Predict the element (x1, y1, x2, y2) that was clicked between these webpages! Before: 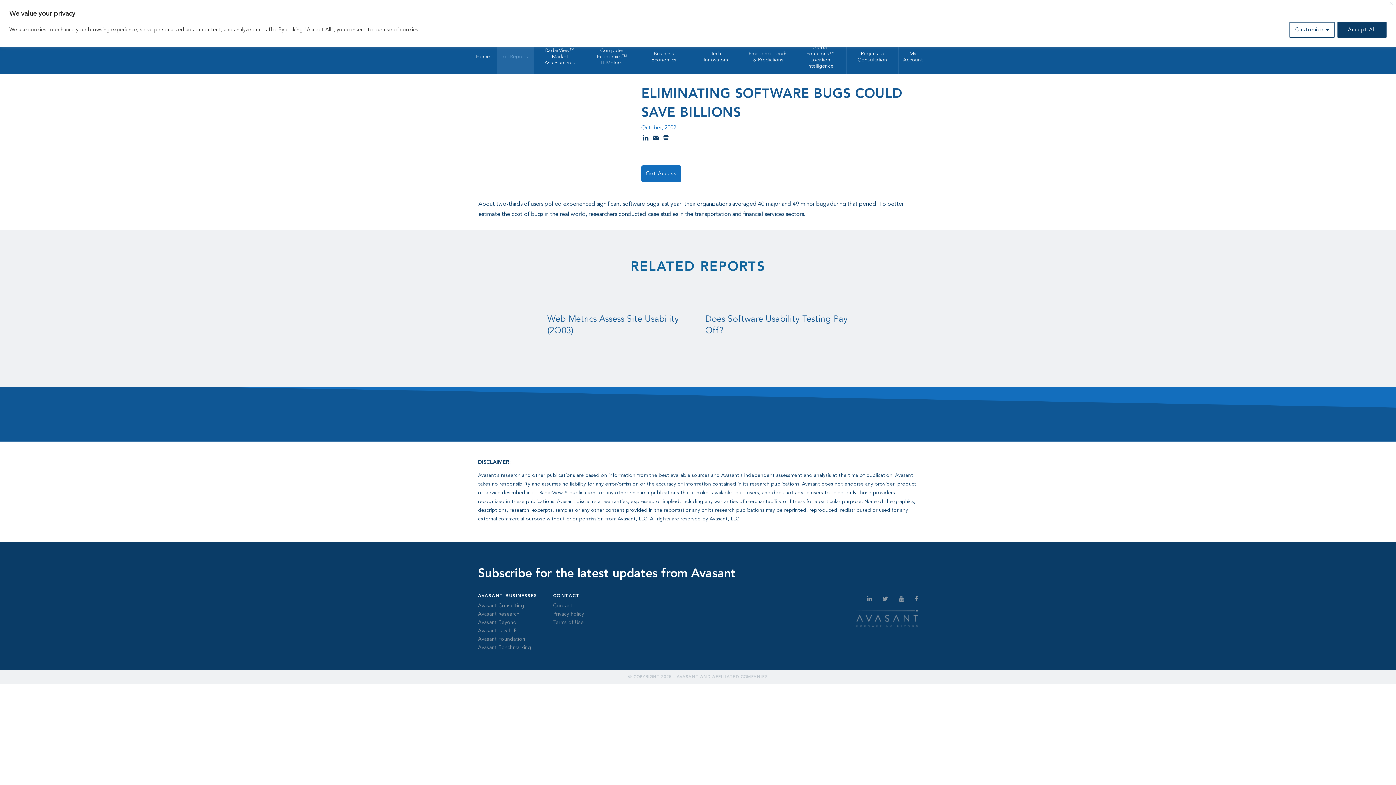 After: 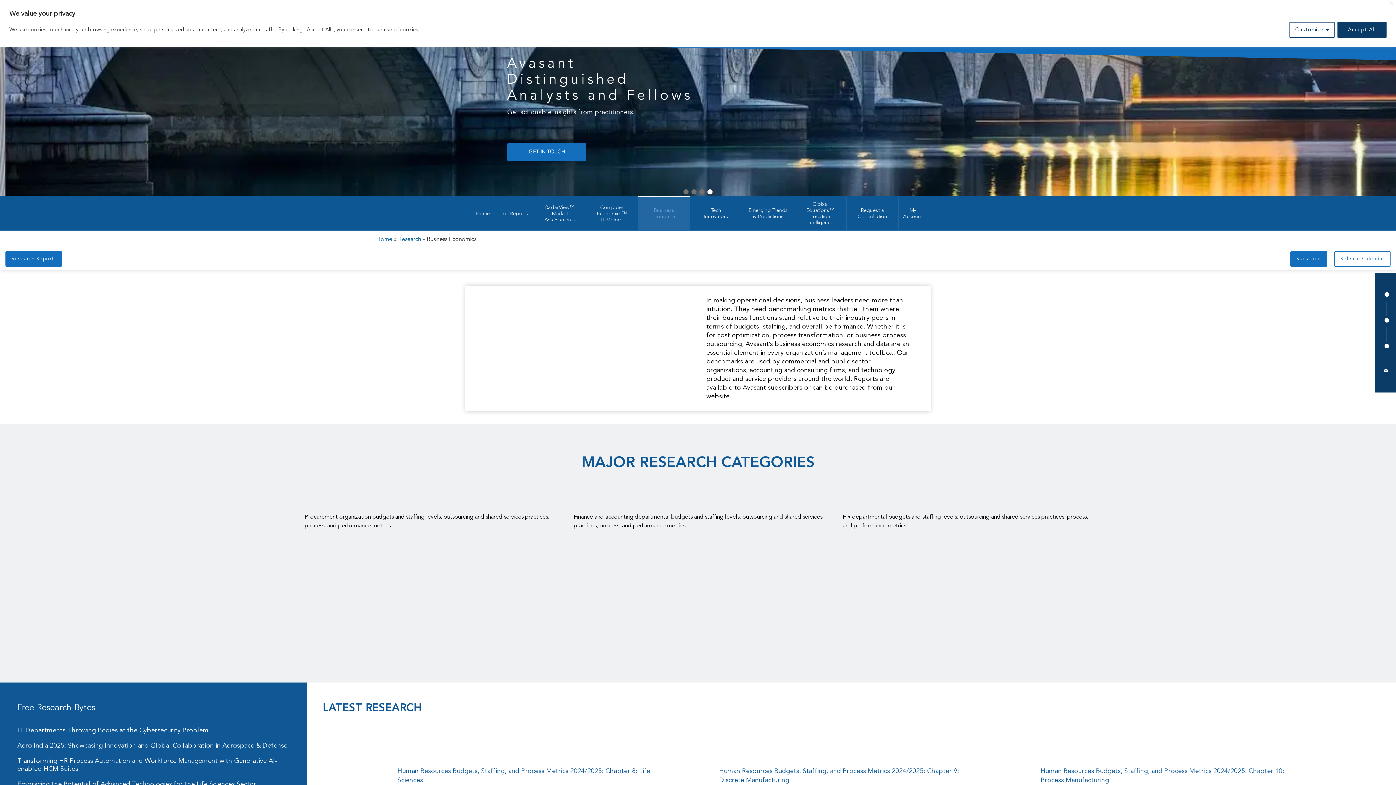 Action: label: Business Economics bbox: (638, 40, 690, 73)